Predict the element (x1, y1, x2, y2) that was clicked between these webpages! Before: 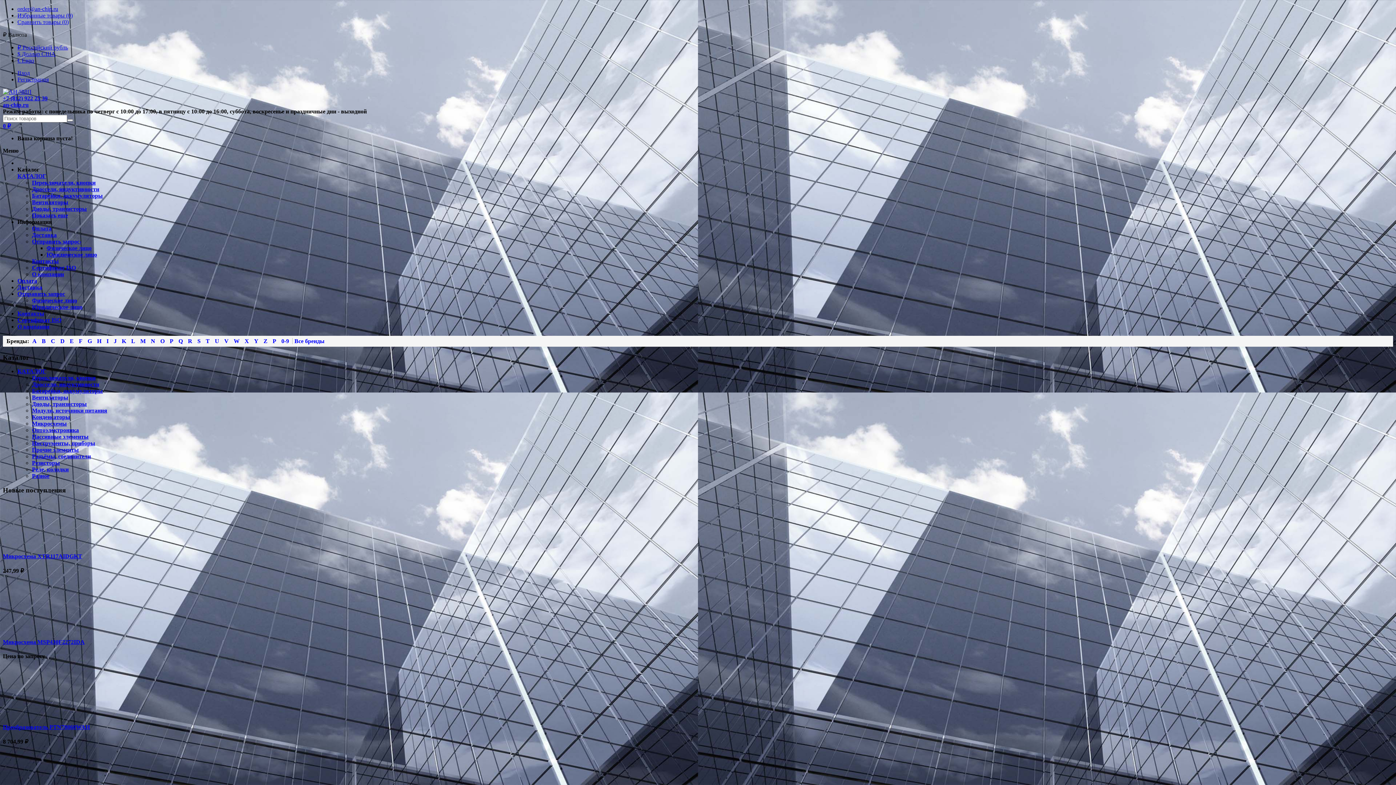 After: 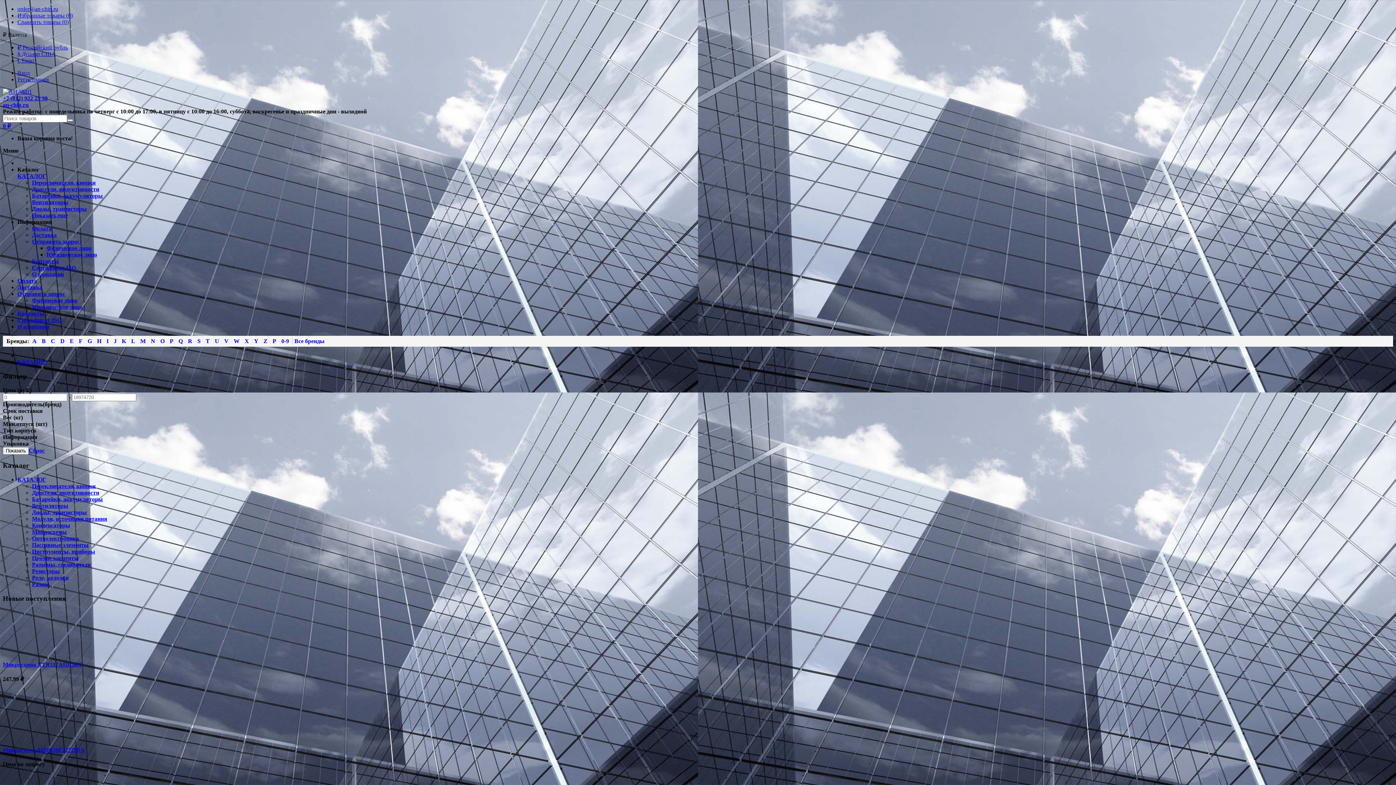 Action: label: Микросхемы bbox: (32, 420, 66, 427)